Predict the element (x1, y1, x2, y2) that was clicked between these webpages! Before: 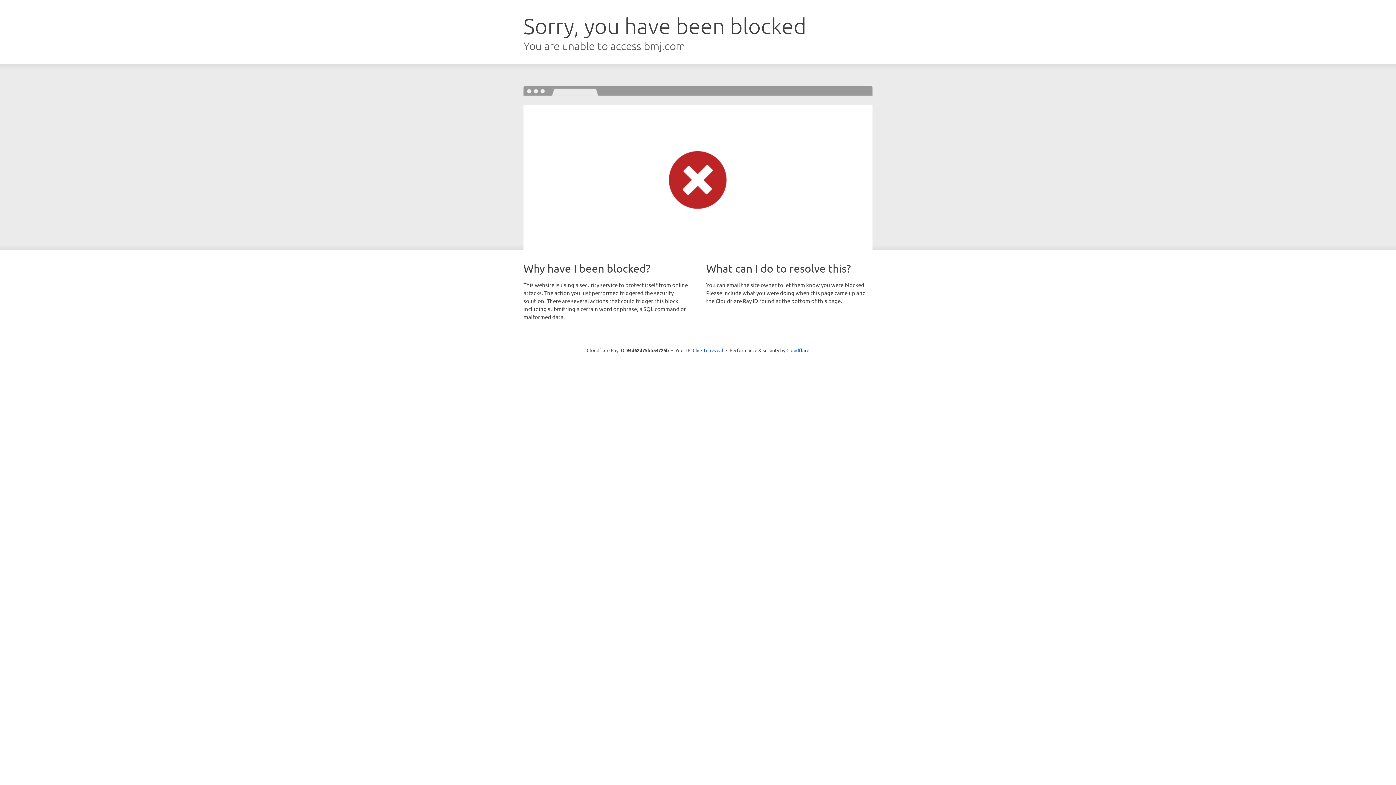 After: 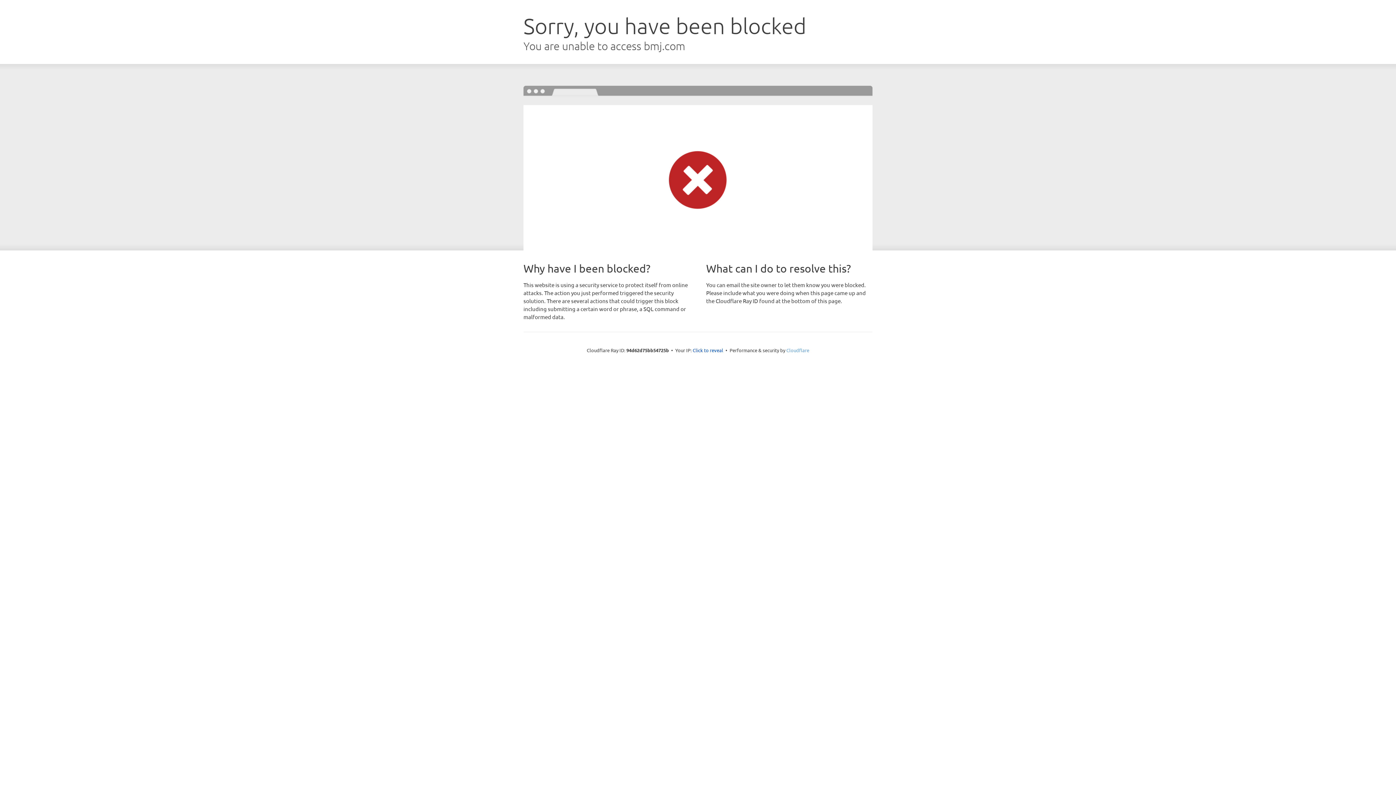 Action: bbox: (786, 347, 809, 353) label: Cloudflare